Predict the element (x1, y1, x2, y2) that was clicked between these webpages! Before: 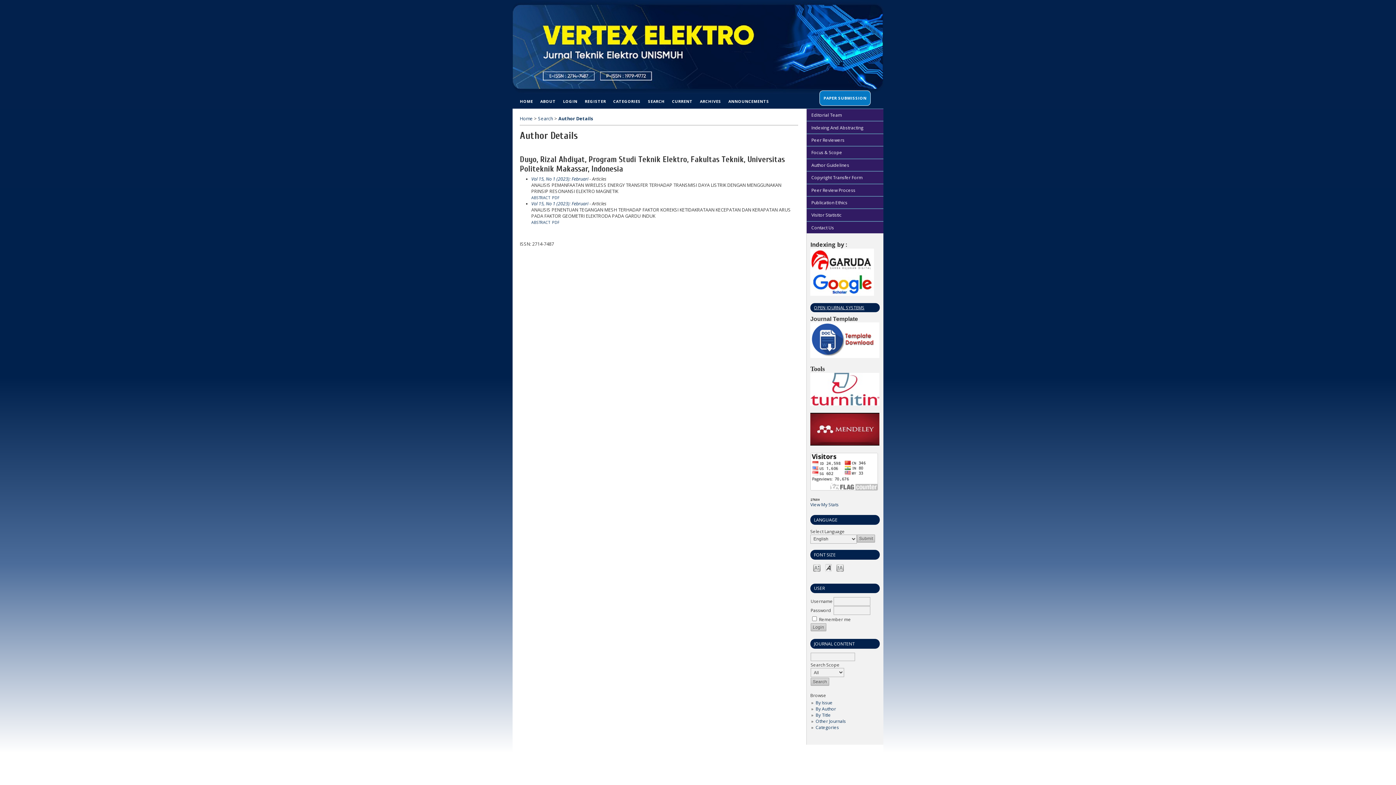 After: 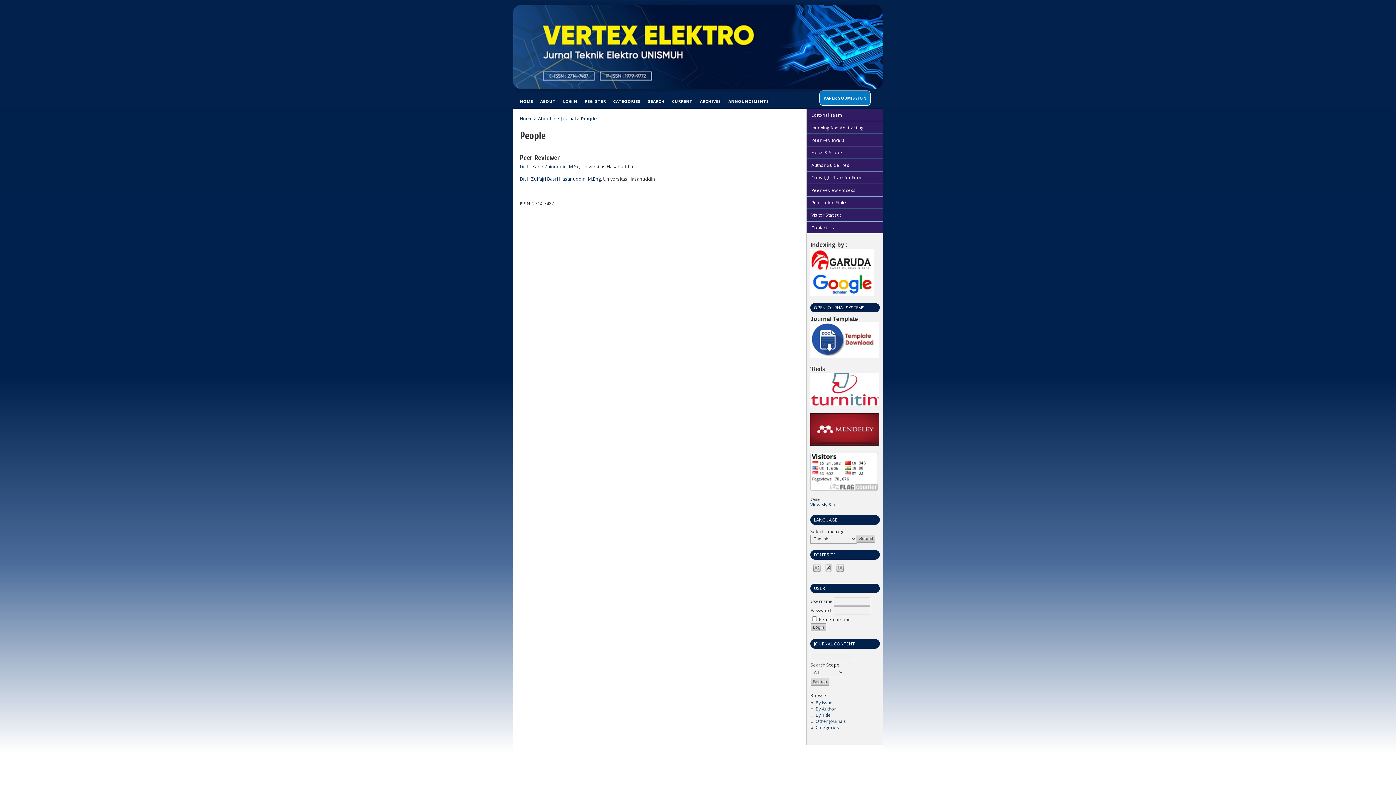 Action: bbox: (806, 146, 883, 158) label: Focus & Scope